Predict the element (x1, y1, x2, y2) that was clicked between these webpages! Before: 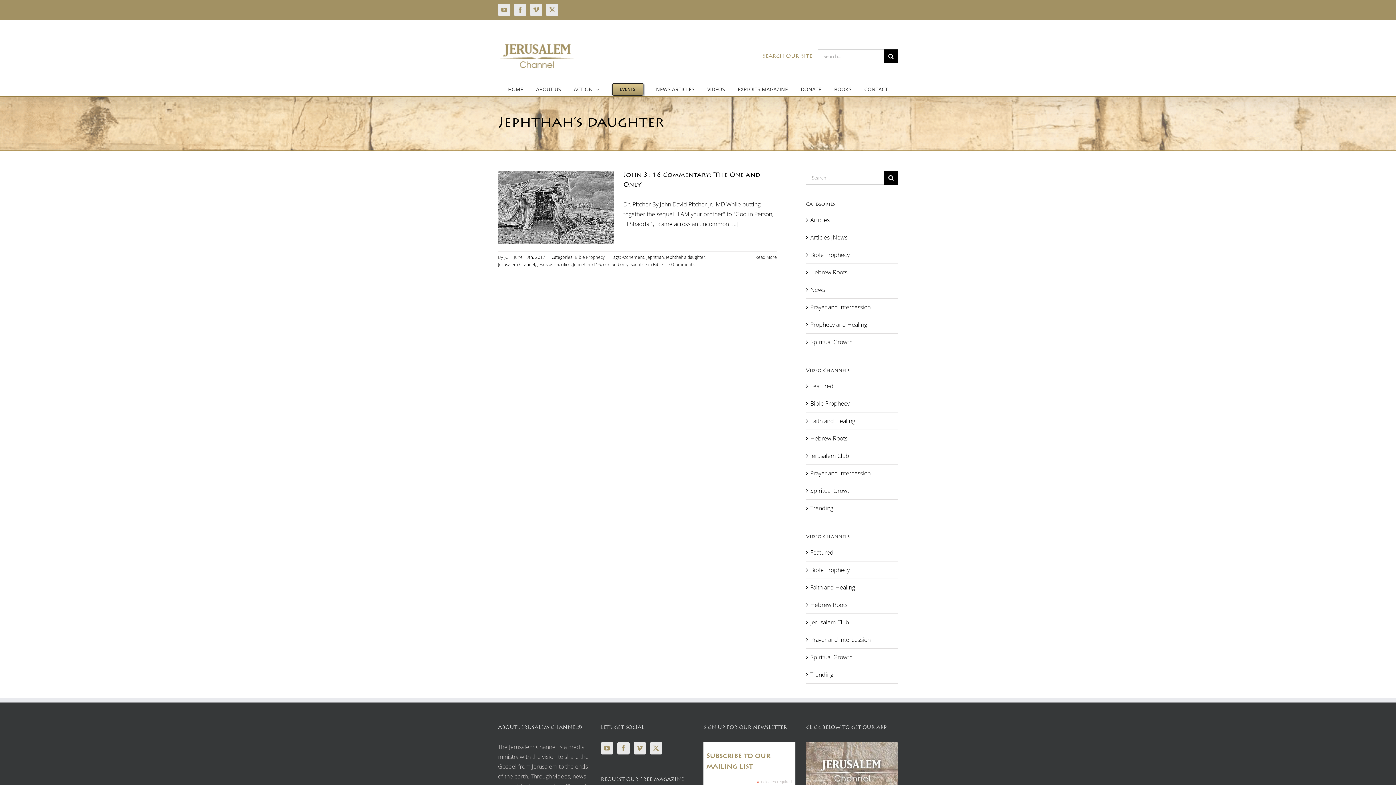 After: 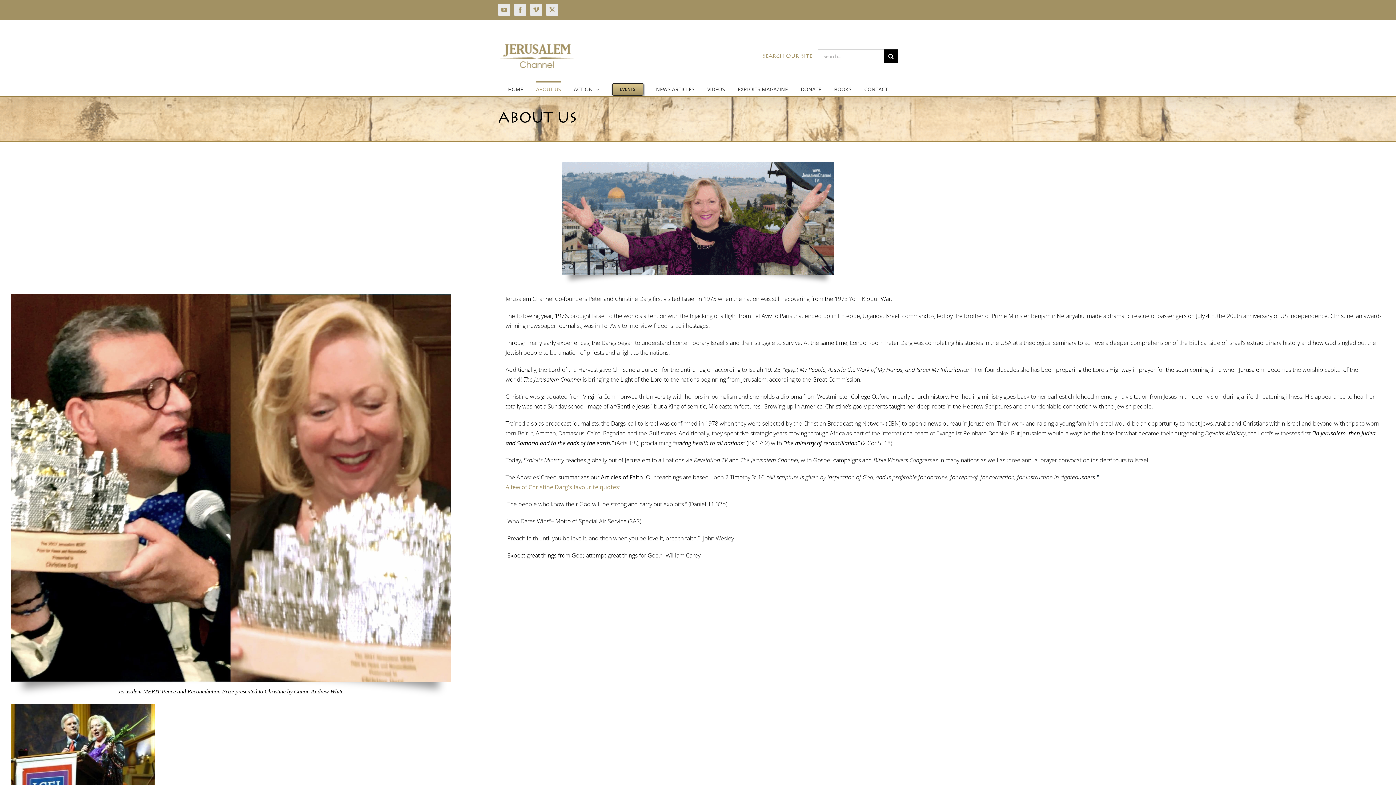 Action: label: ABOUT US bbox: (536, 81, 561, 96)